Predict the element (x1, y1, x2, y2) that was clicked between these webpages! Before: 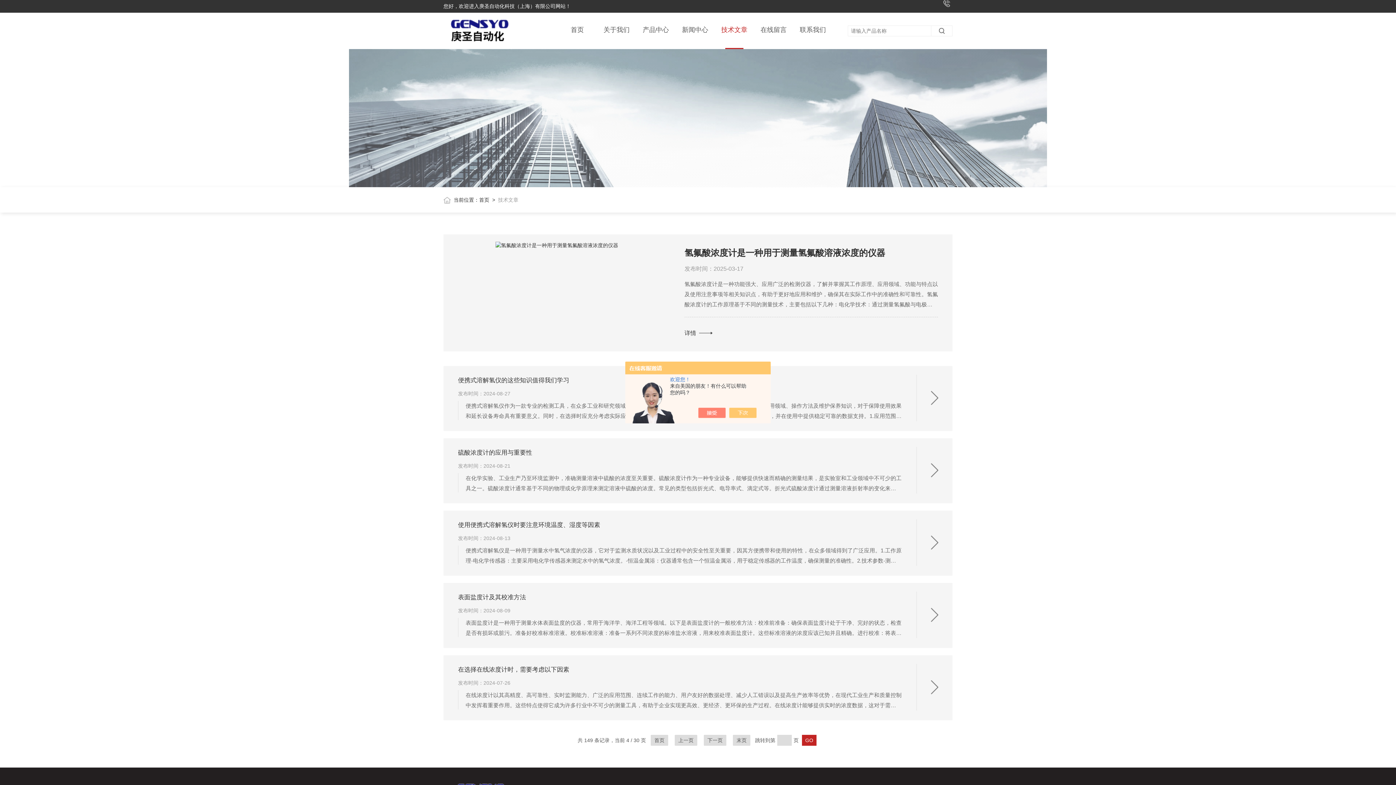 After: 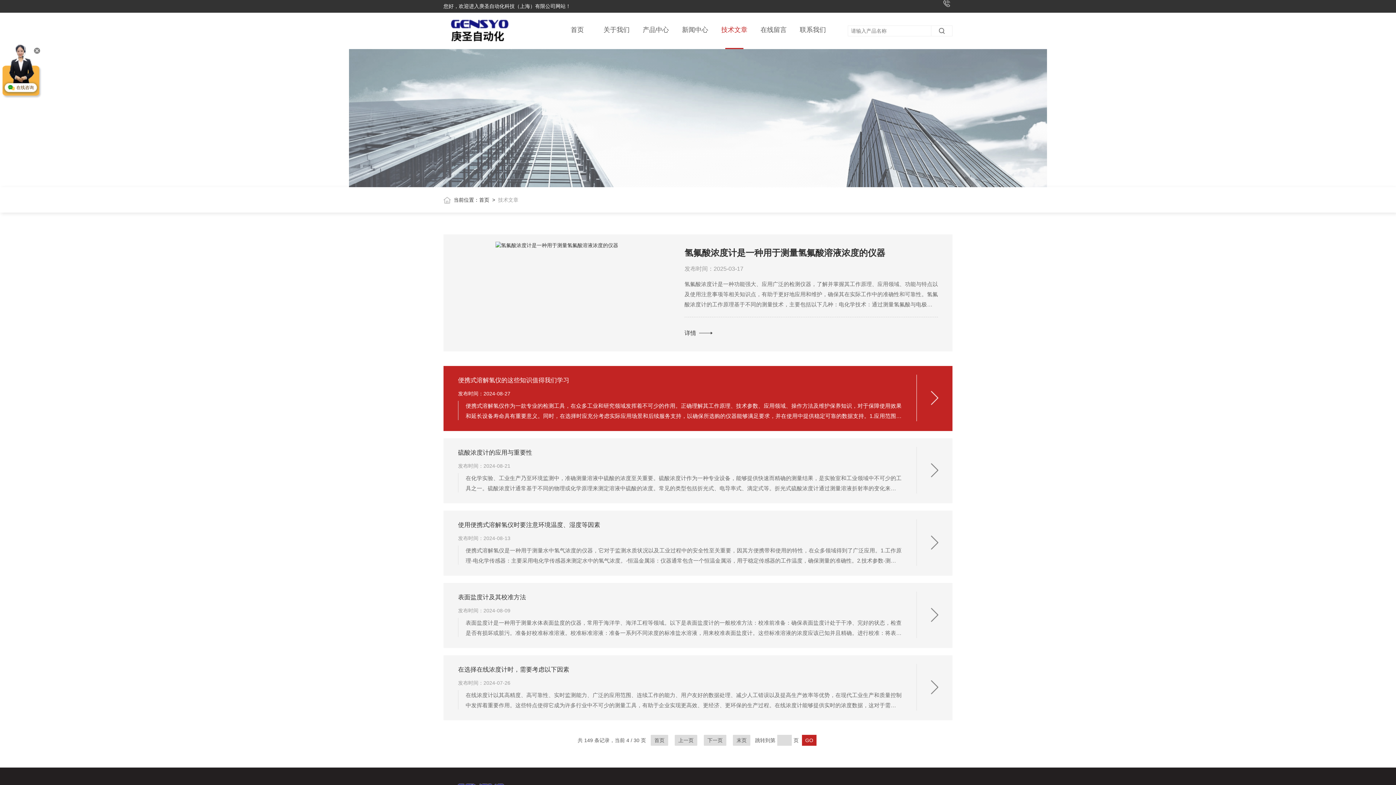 Action: bbox: (736, 408, 764, 418)